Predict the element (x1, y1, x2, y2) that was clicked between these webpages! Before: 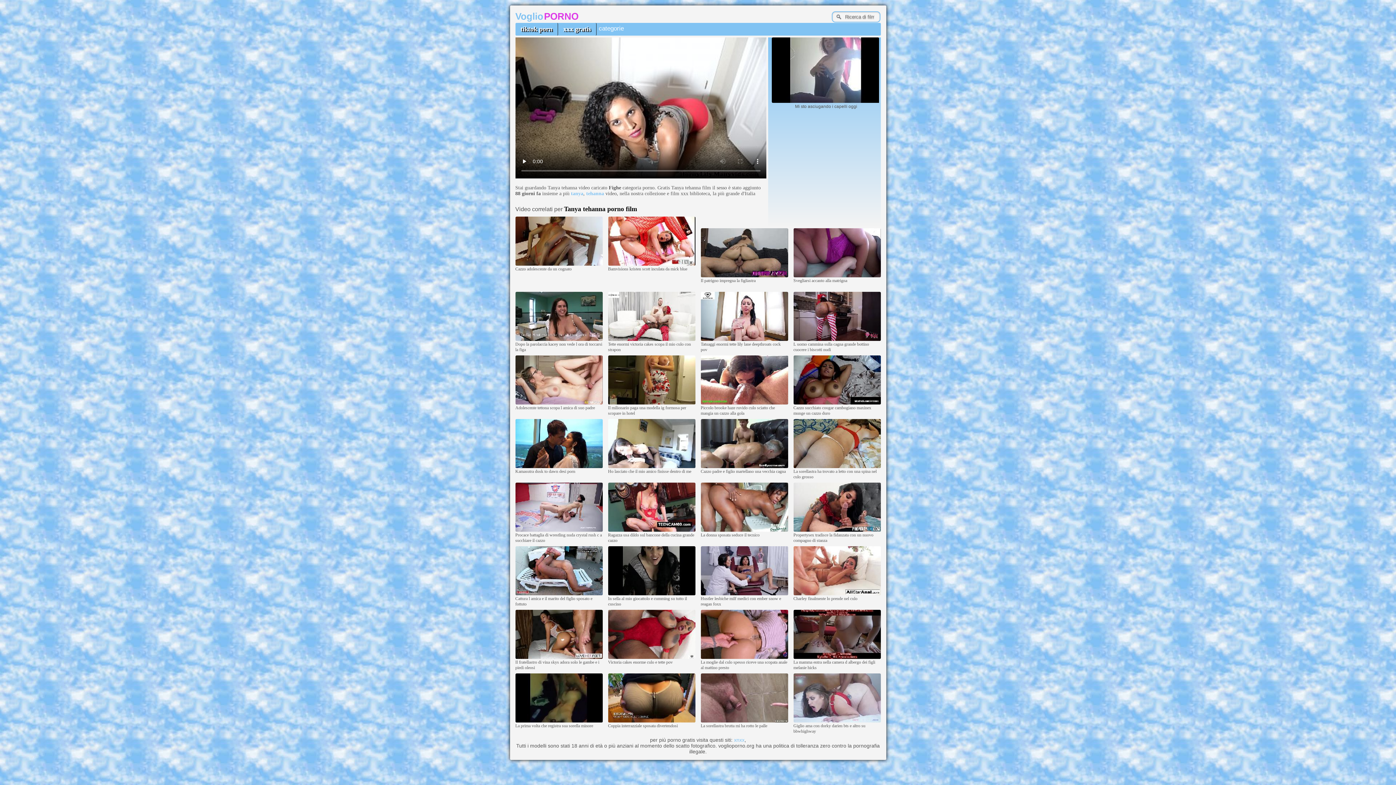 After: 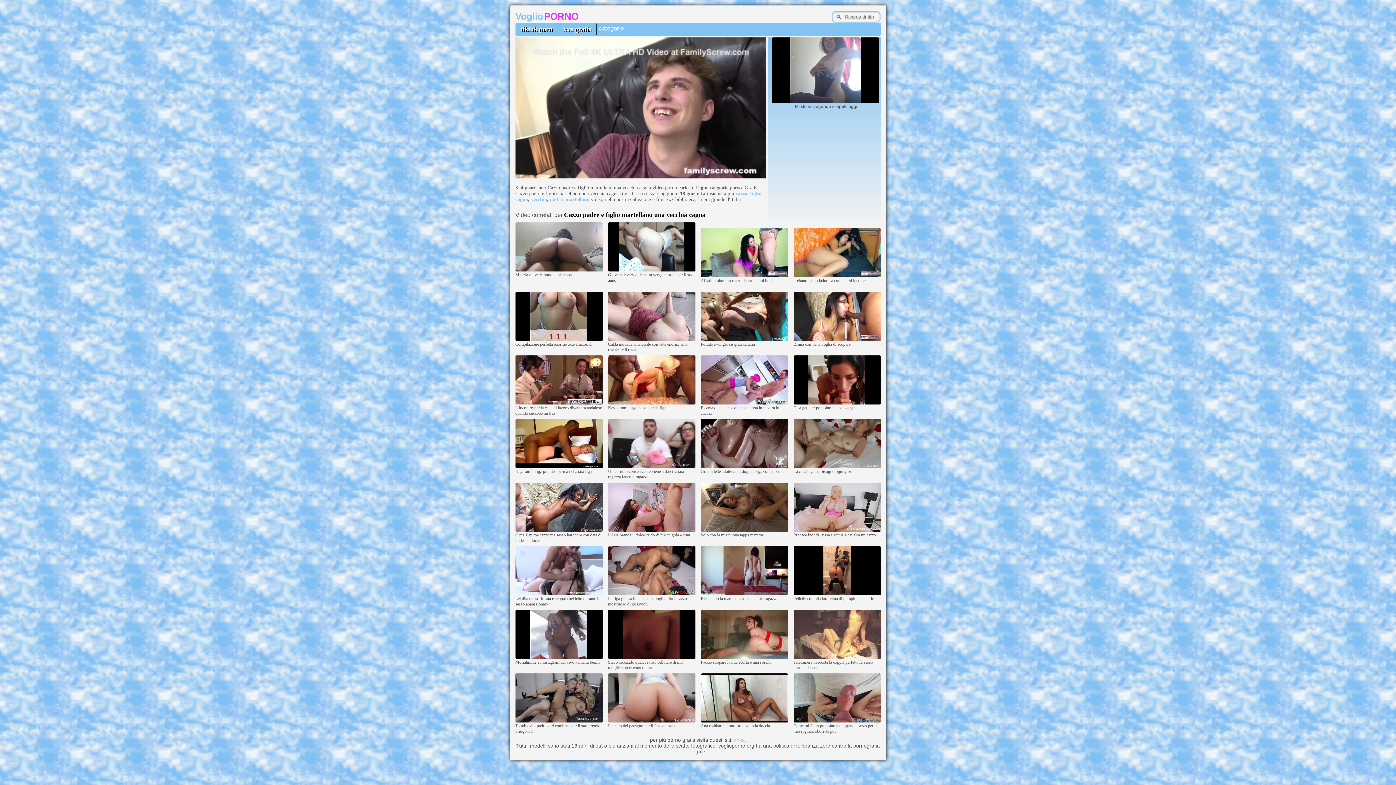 Action: bbox: (700, 464, 788, 469)